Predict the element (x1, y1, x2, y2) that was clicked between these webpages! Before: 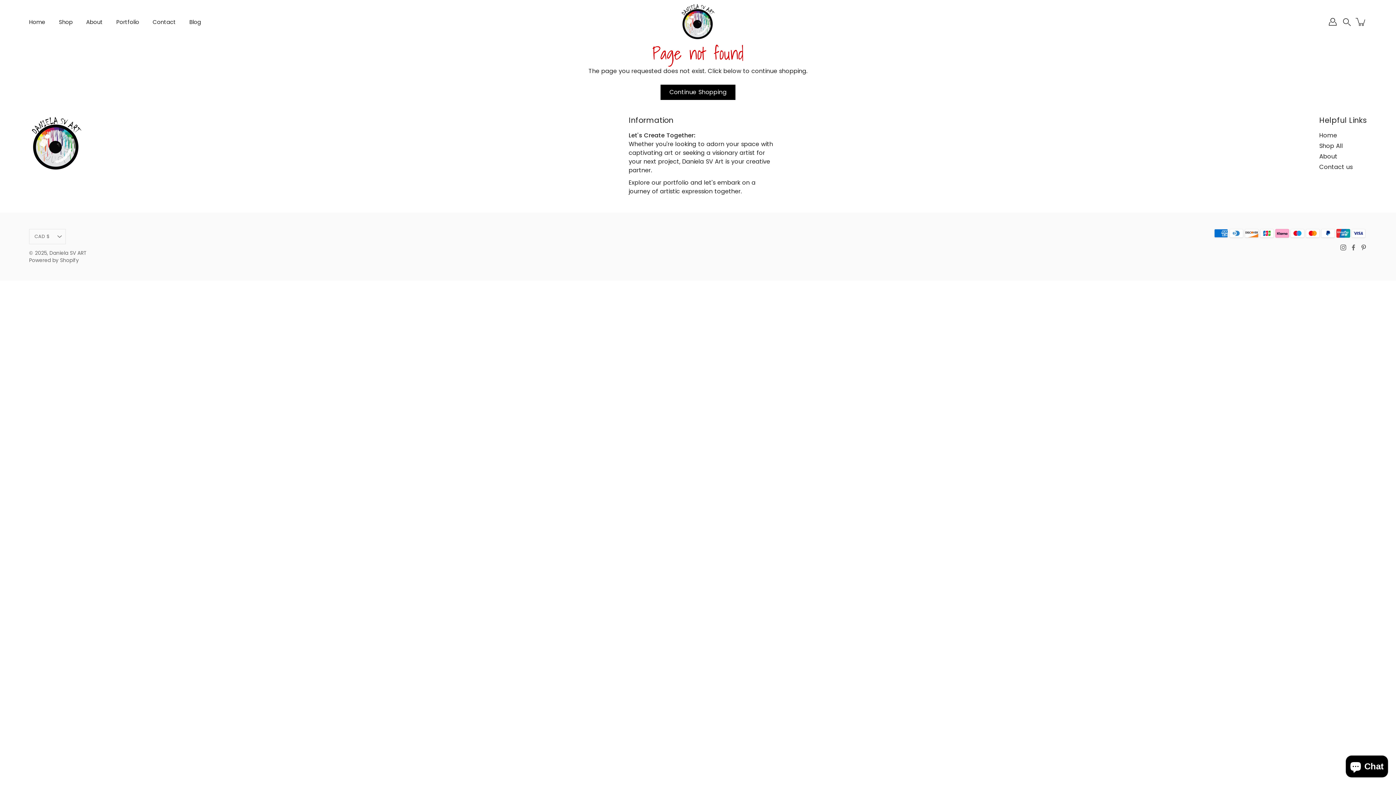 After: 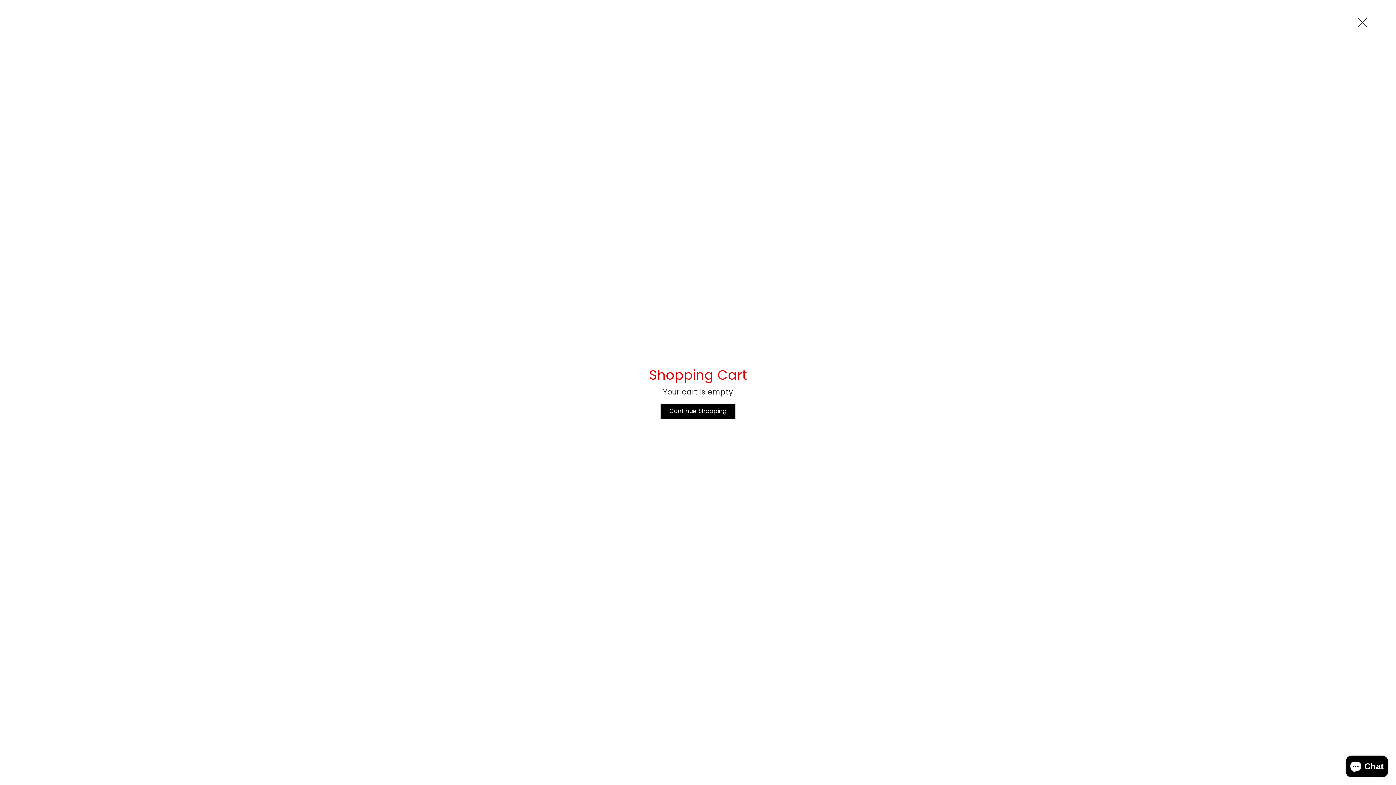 Action: bbox: (1355, 16, 1367, 27) label: Cart